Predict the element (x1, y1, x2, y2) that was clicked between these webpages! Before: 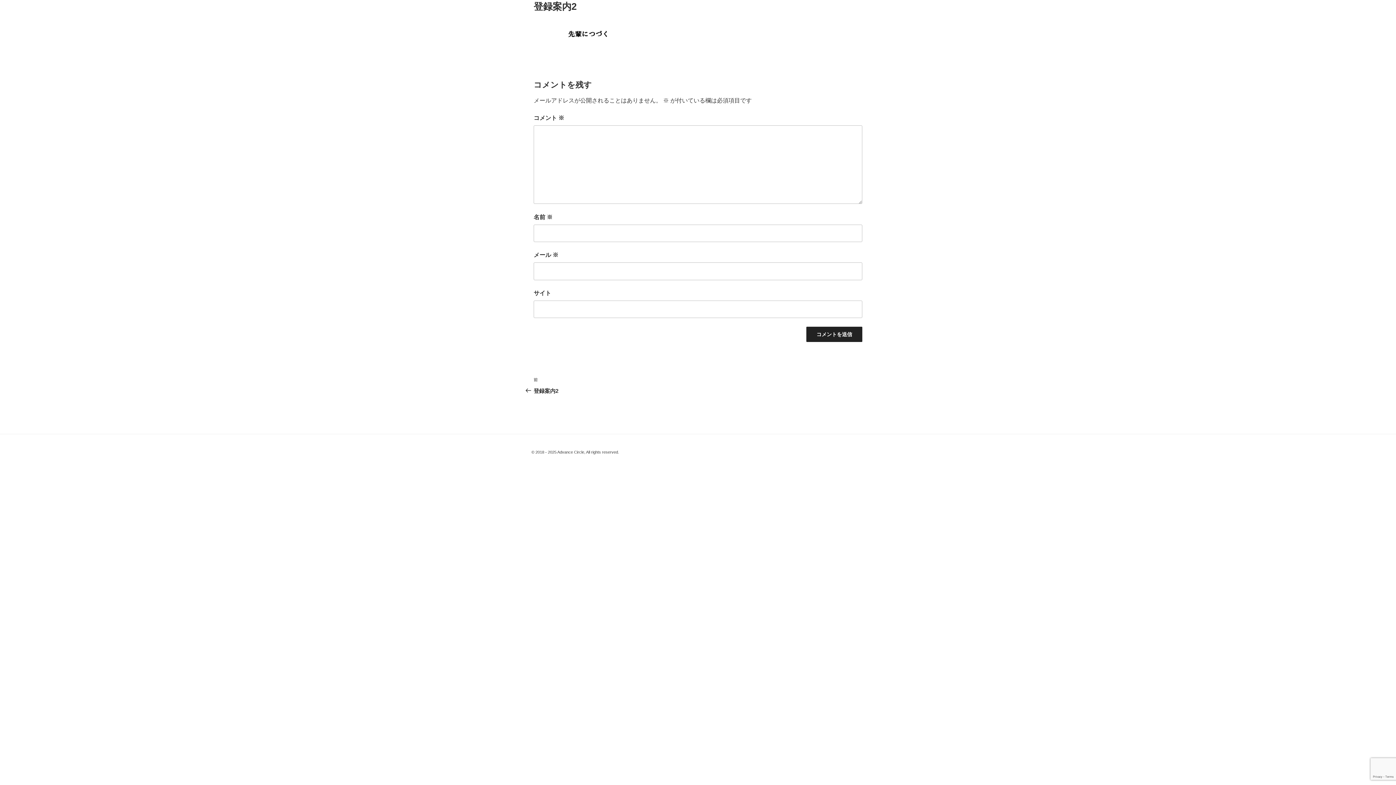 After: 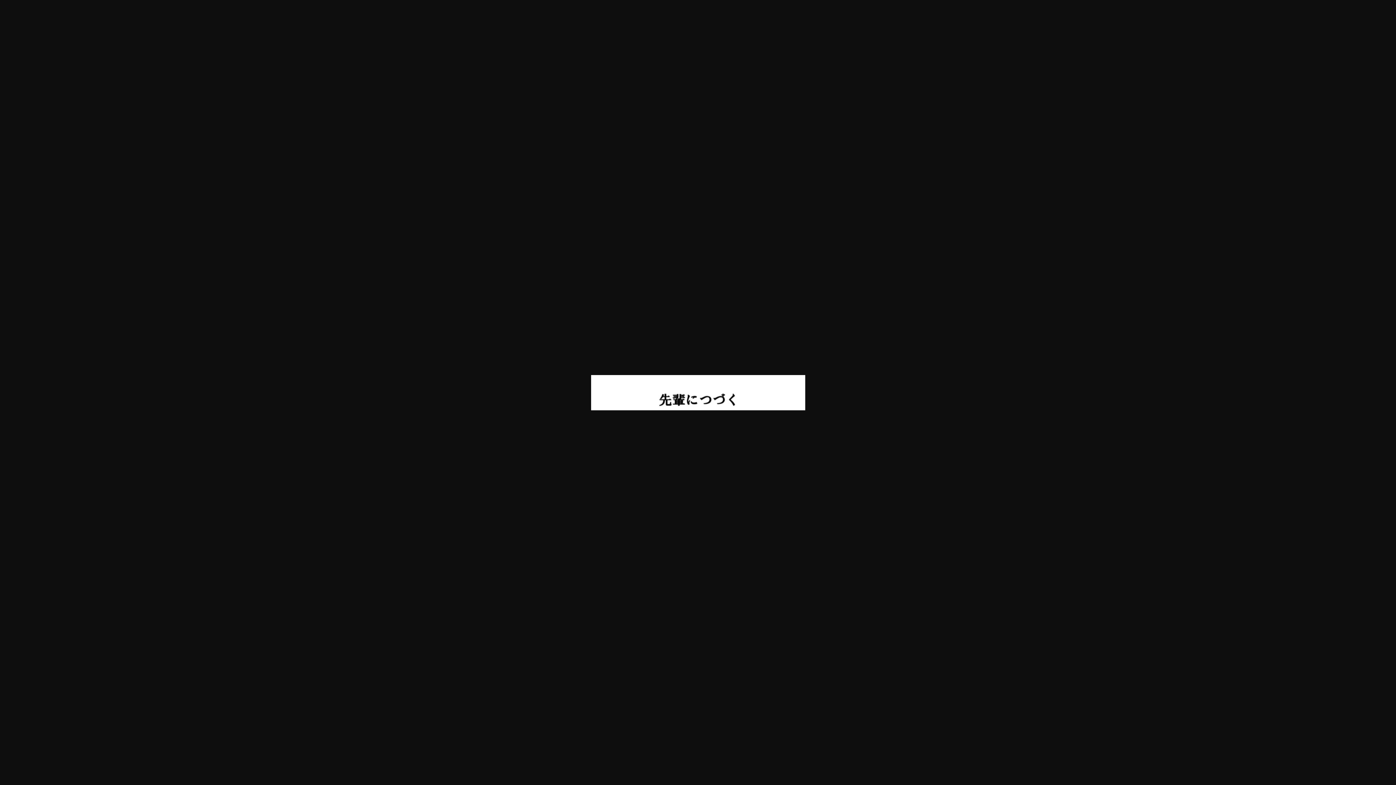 Action: bbox: (533, 34, 642, 40)